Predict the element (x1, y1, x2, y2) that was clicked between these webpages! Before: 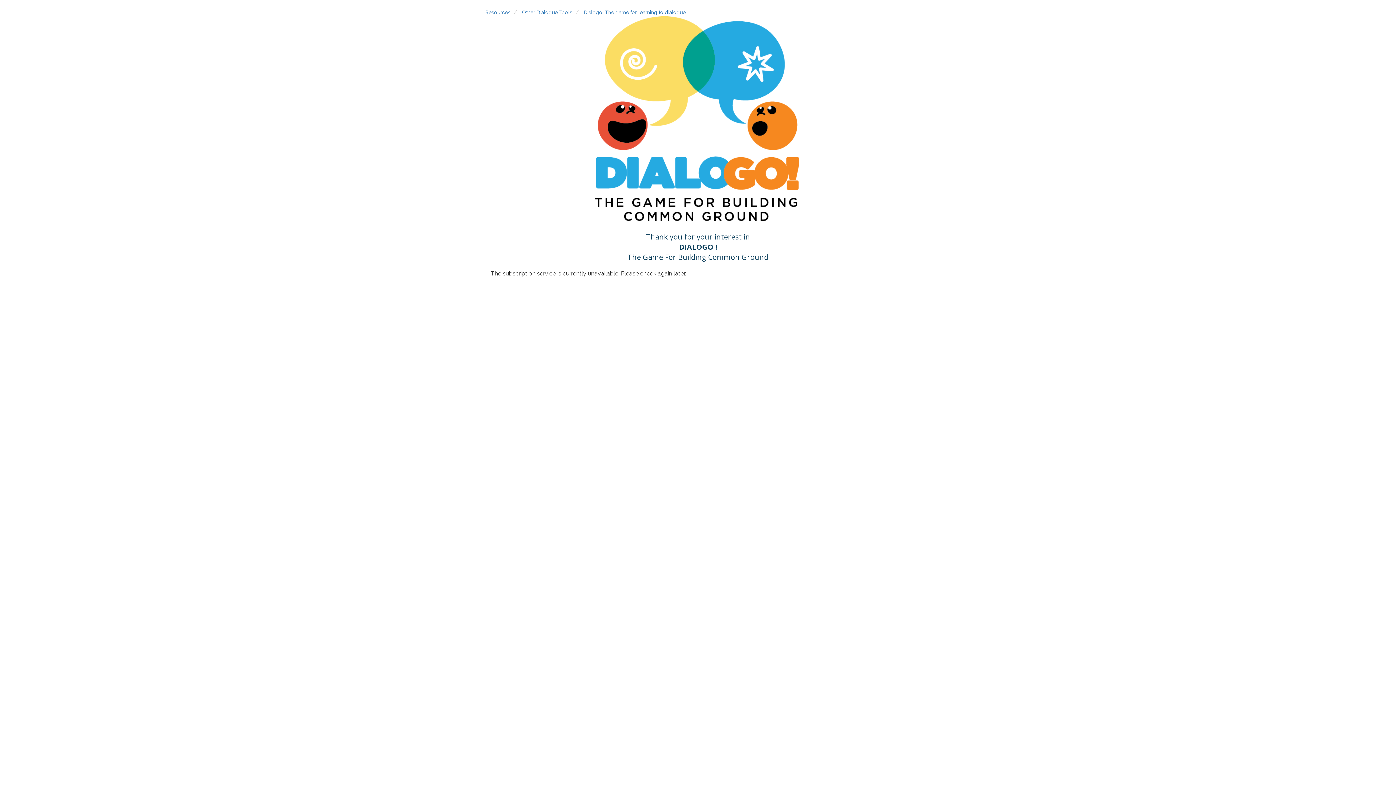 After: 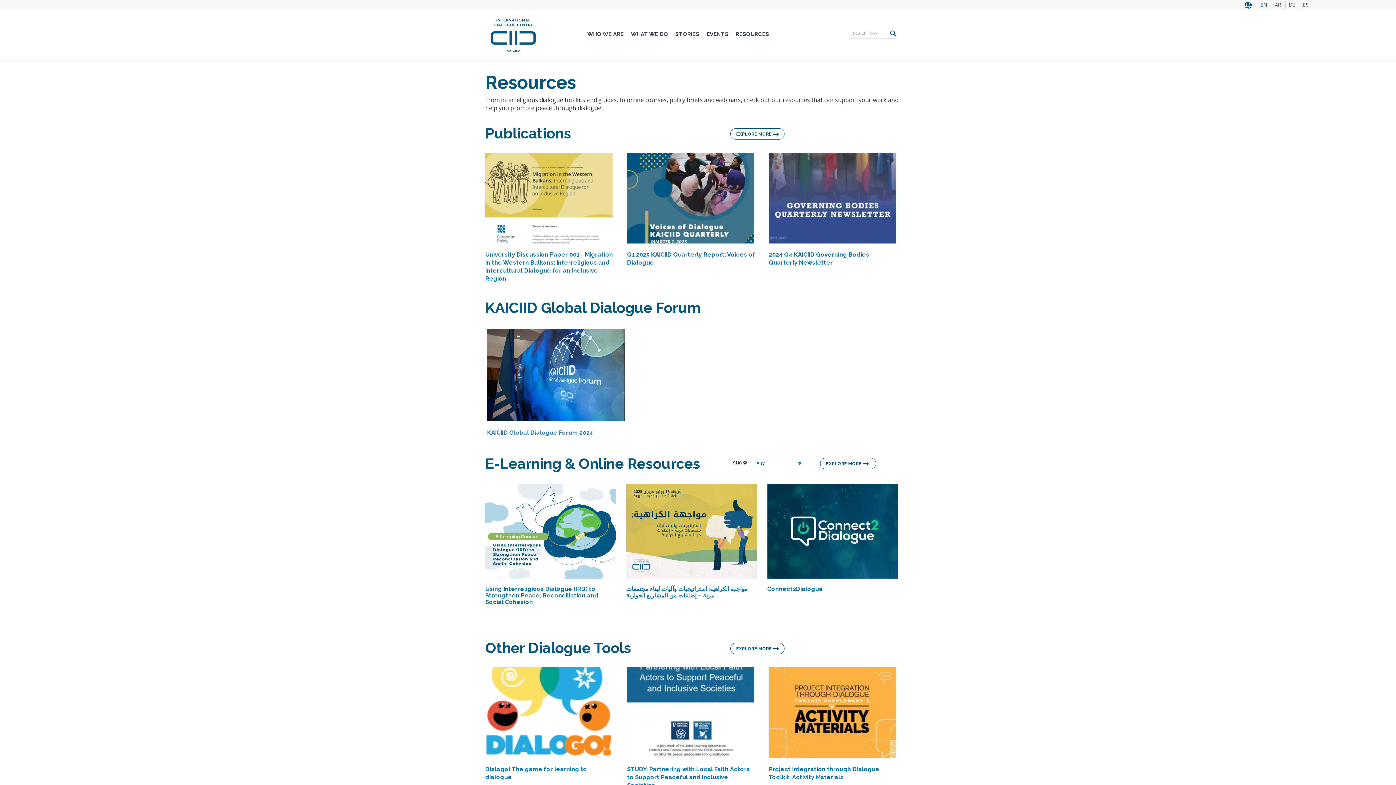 Action: label: Resources bbox: (485, 9, 510, 15)